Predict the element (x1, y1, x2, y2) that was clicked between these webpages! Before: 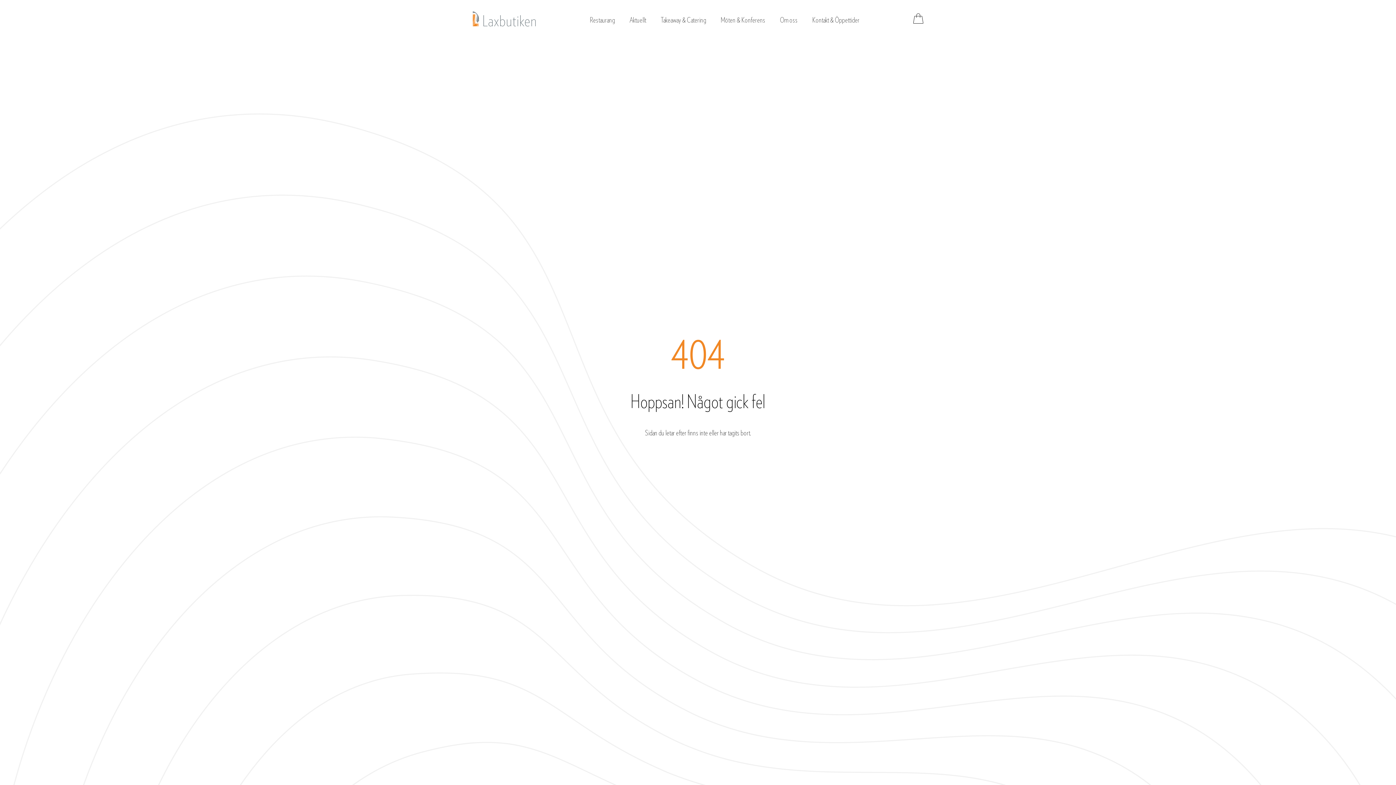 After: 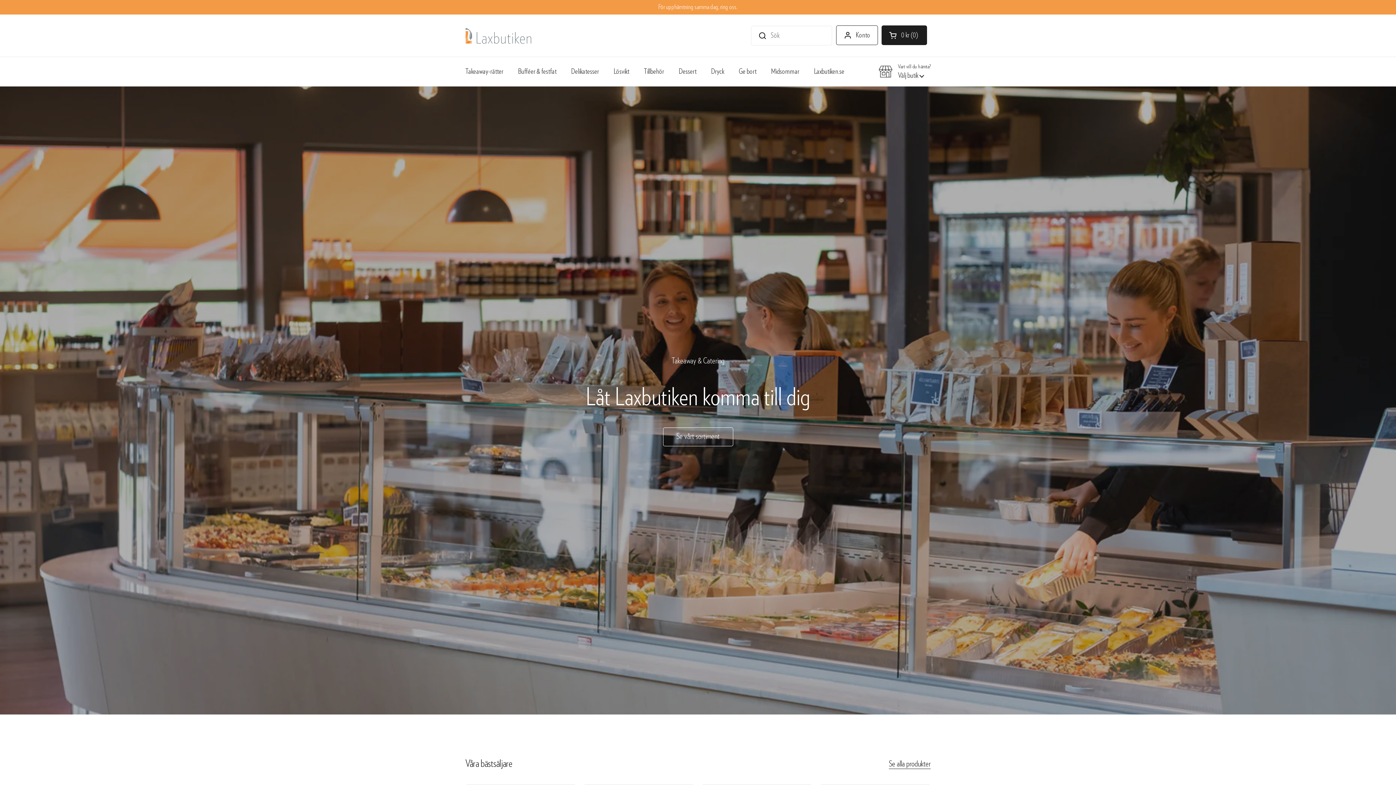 Action: bbox: (913, 13, 923, 23)